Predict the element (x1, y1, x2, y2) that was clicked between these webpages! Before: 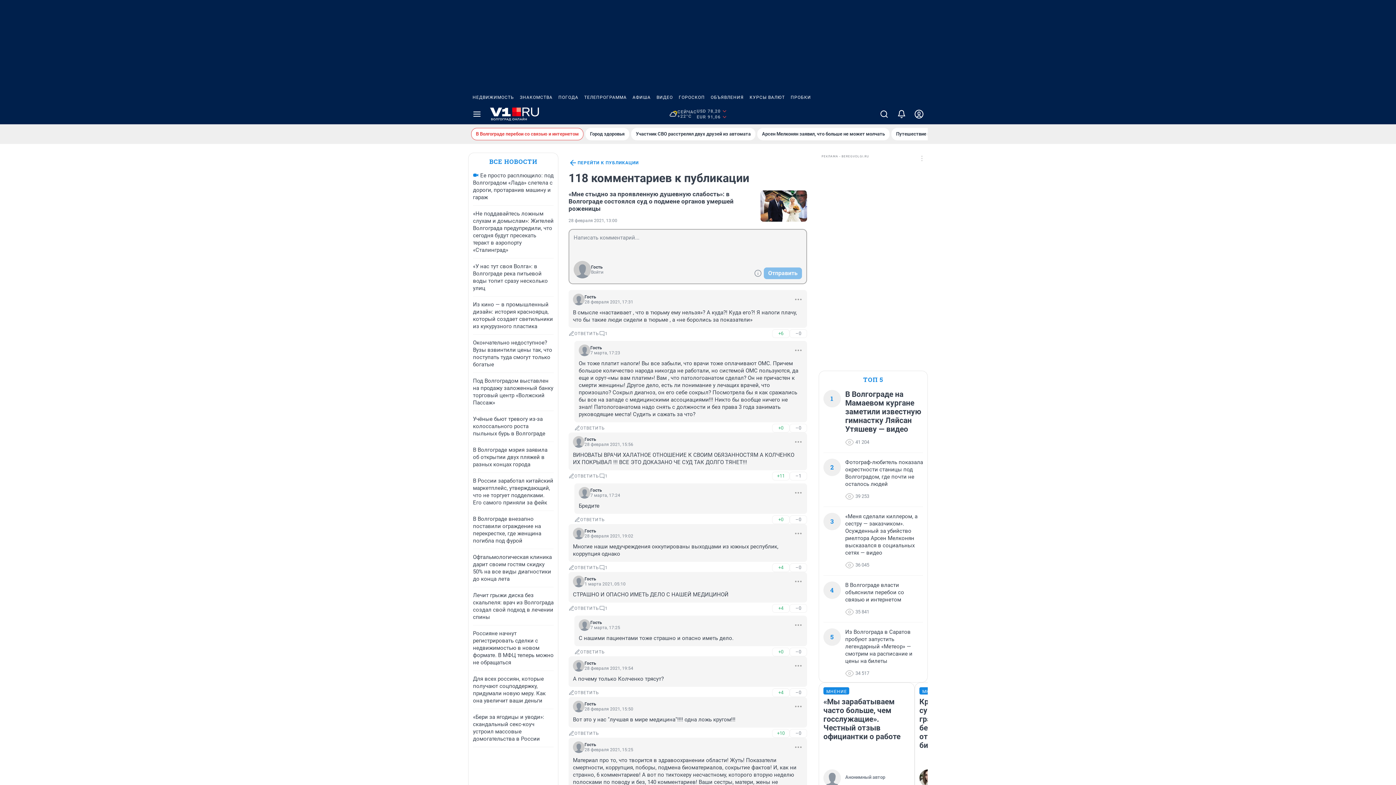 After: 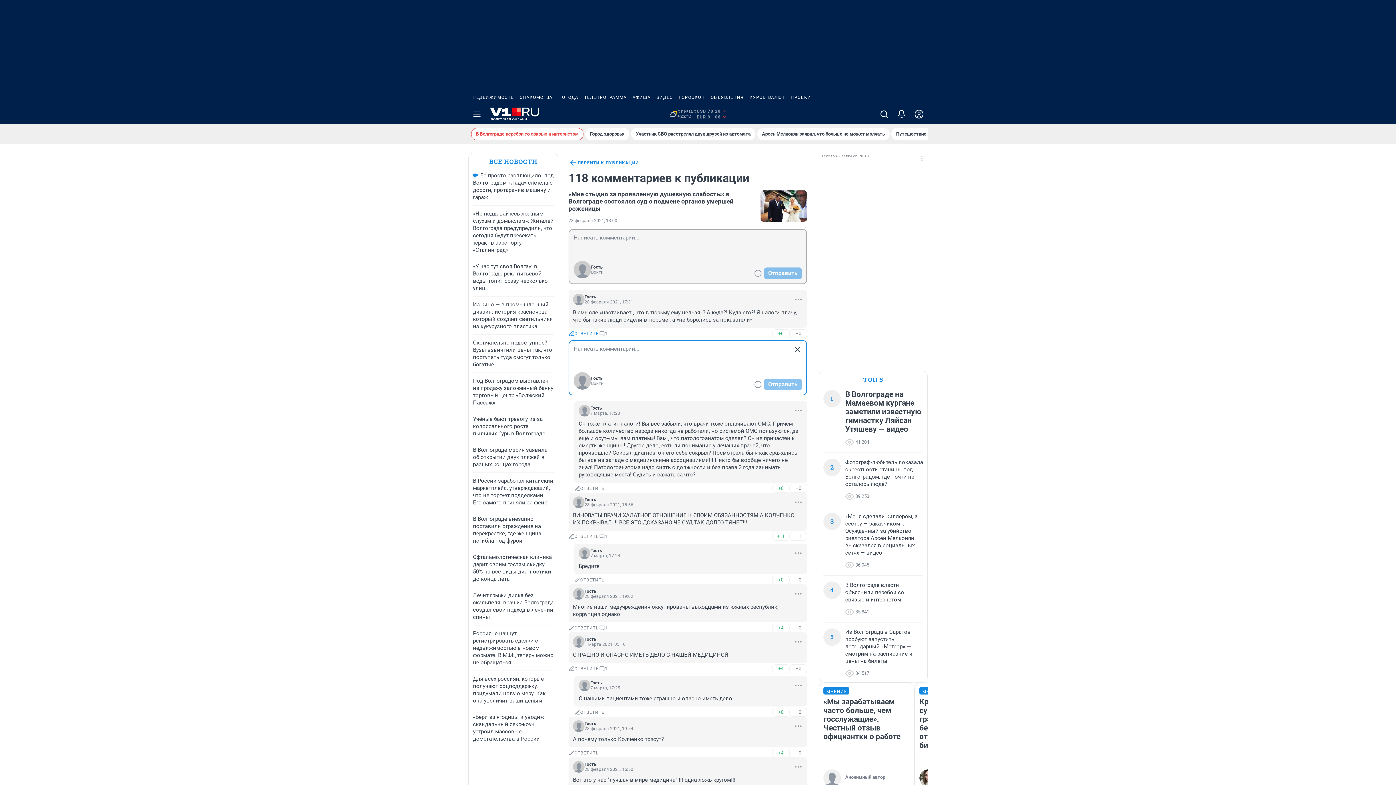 Action: bbox: (568, 329, 599, 338) label: ОТВЕТИТЬ